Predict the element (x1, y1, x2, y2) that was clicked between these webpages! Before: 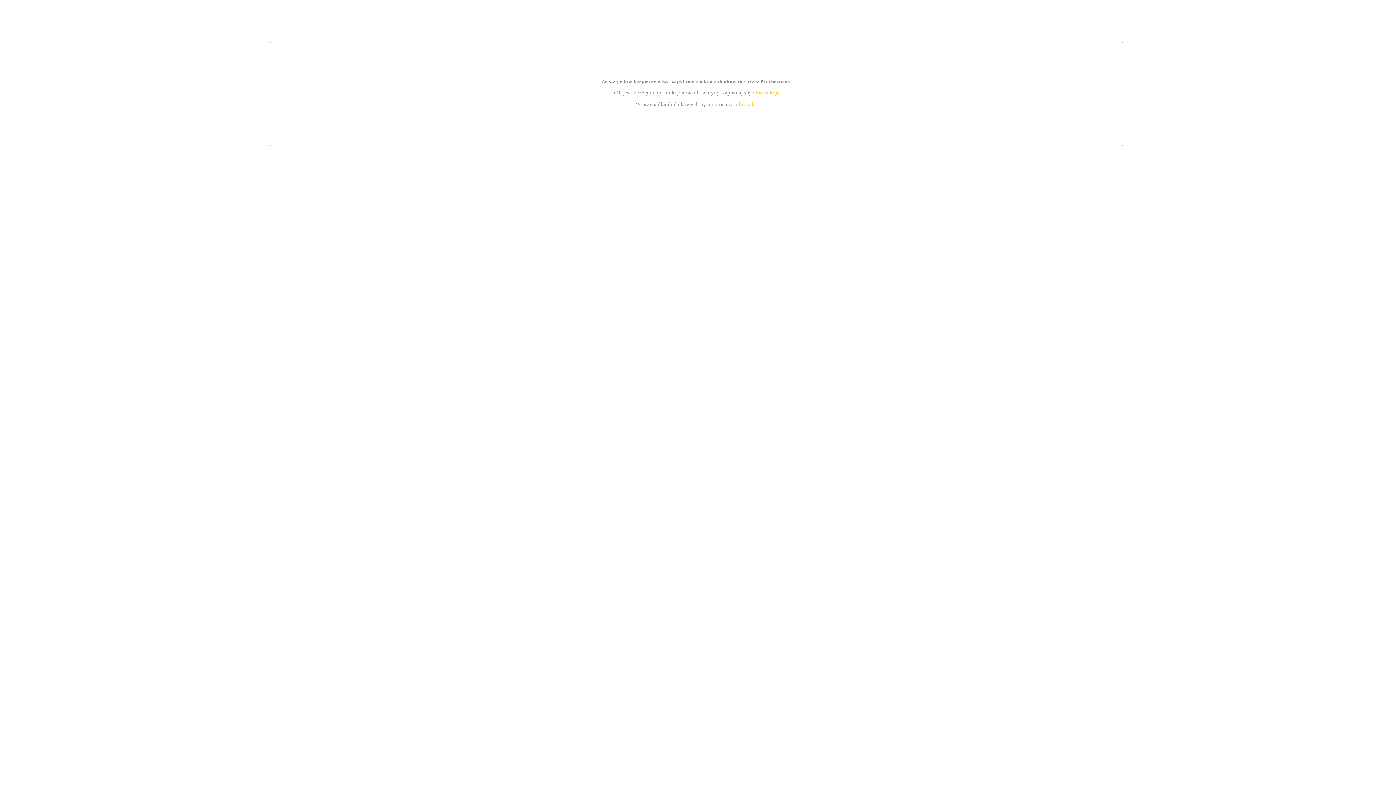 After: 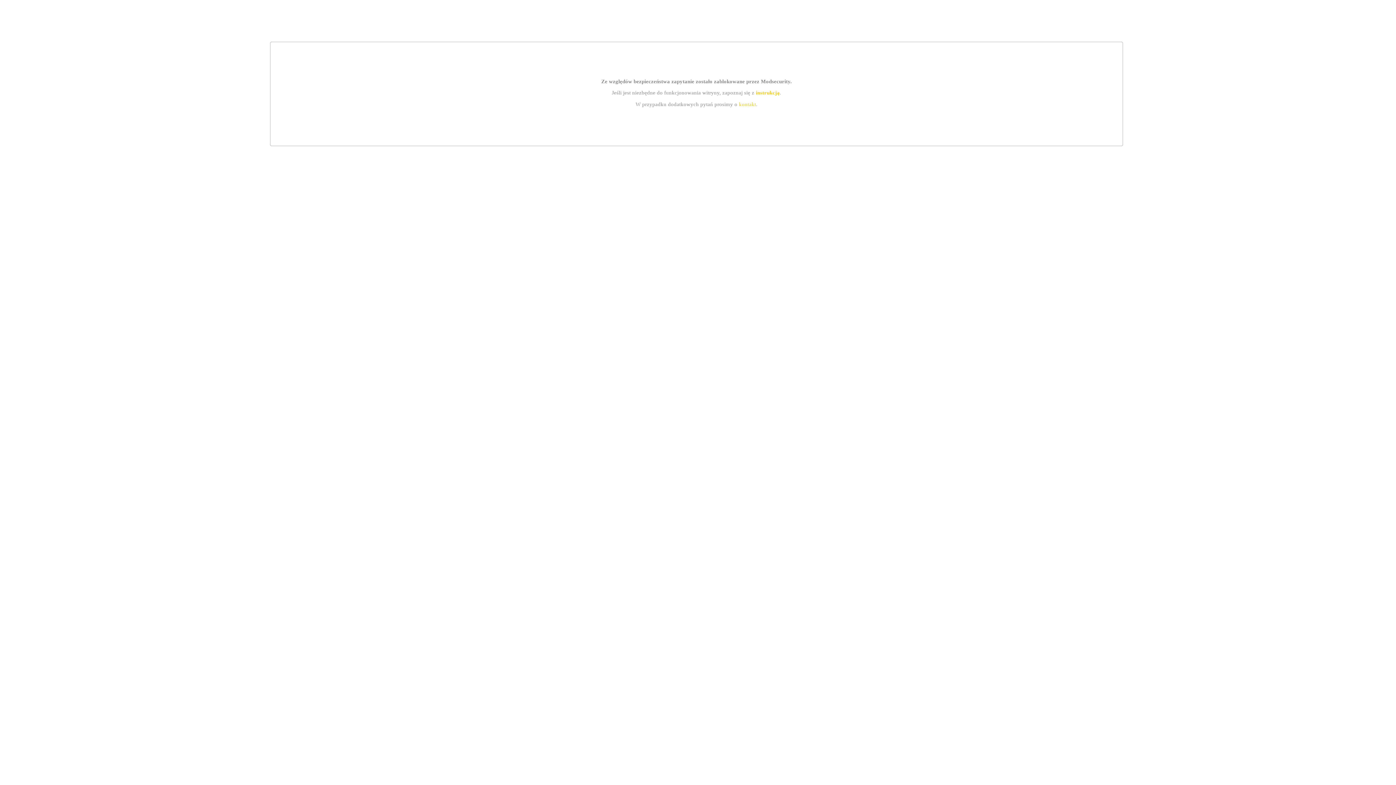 Action: bbox: (739, 101, 756, 107) label: kontakt